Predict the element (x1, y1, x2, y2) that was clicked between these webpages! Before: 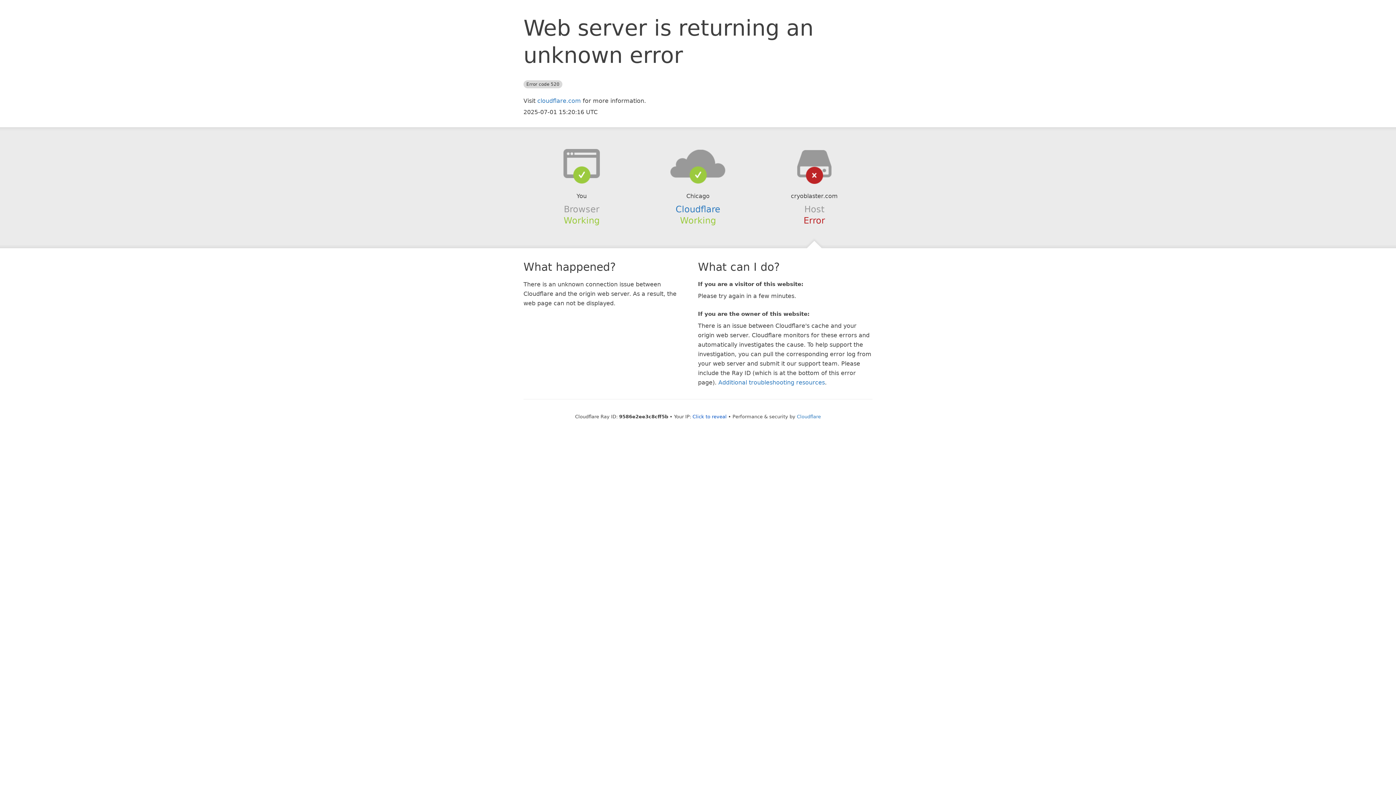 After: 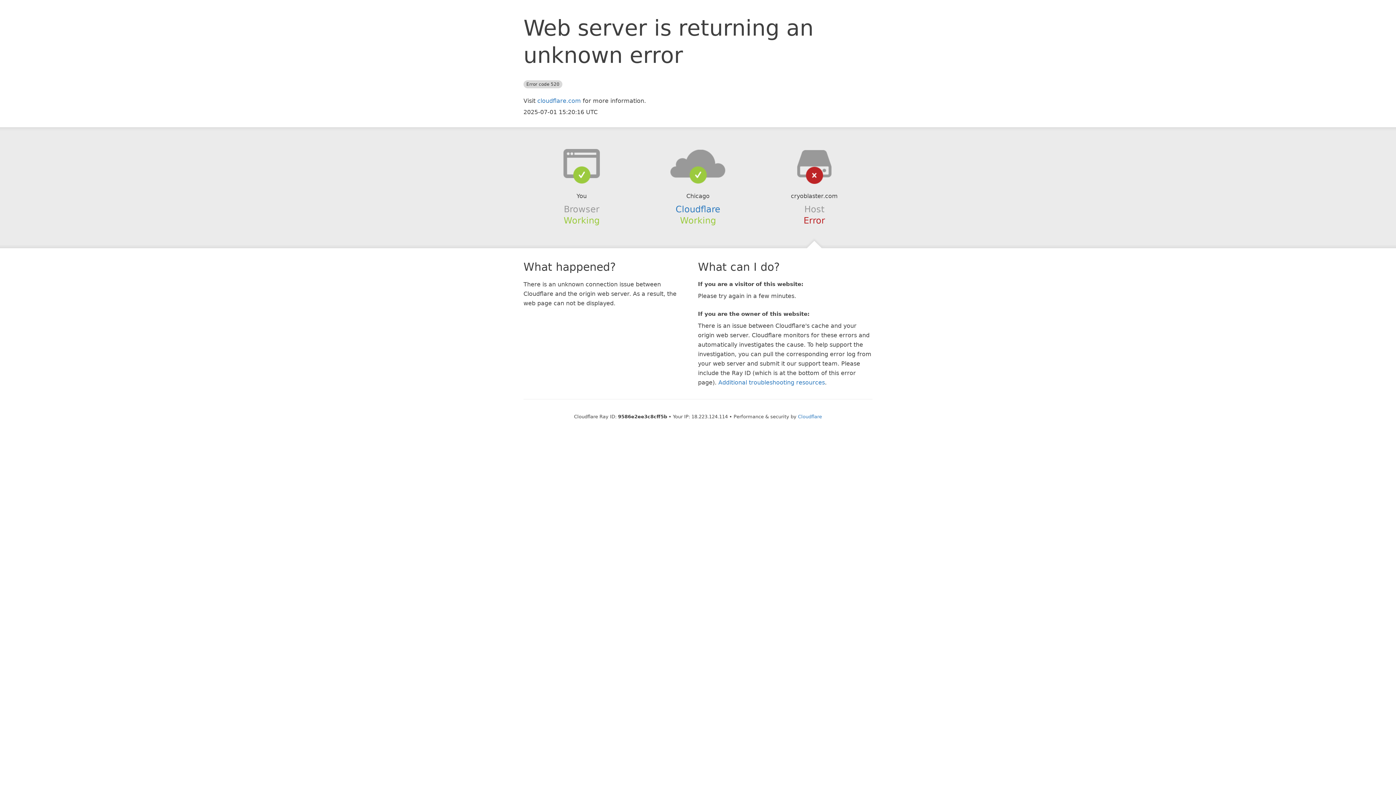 Action: label: Click to reveal bbox: (692, 414, 726, 419)